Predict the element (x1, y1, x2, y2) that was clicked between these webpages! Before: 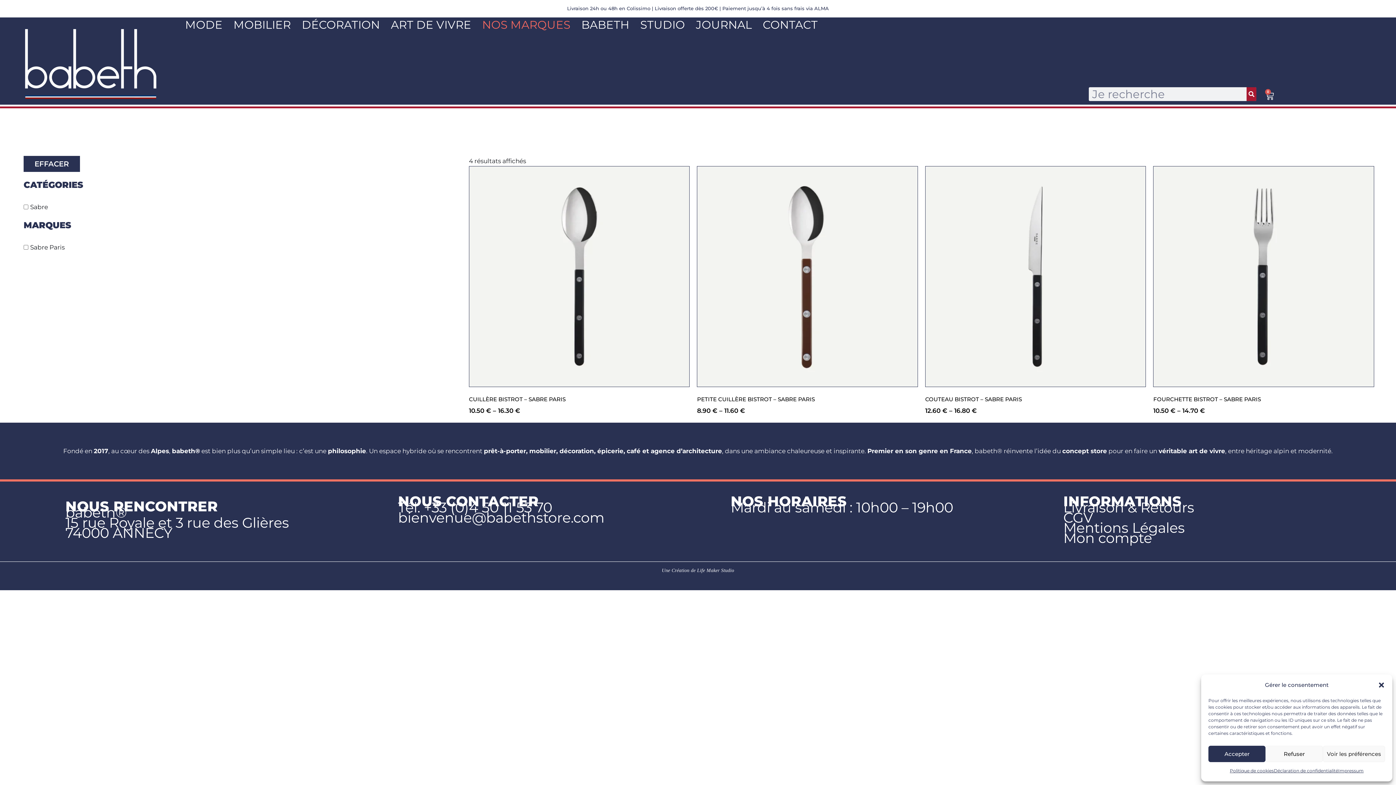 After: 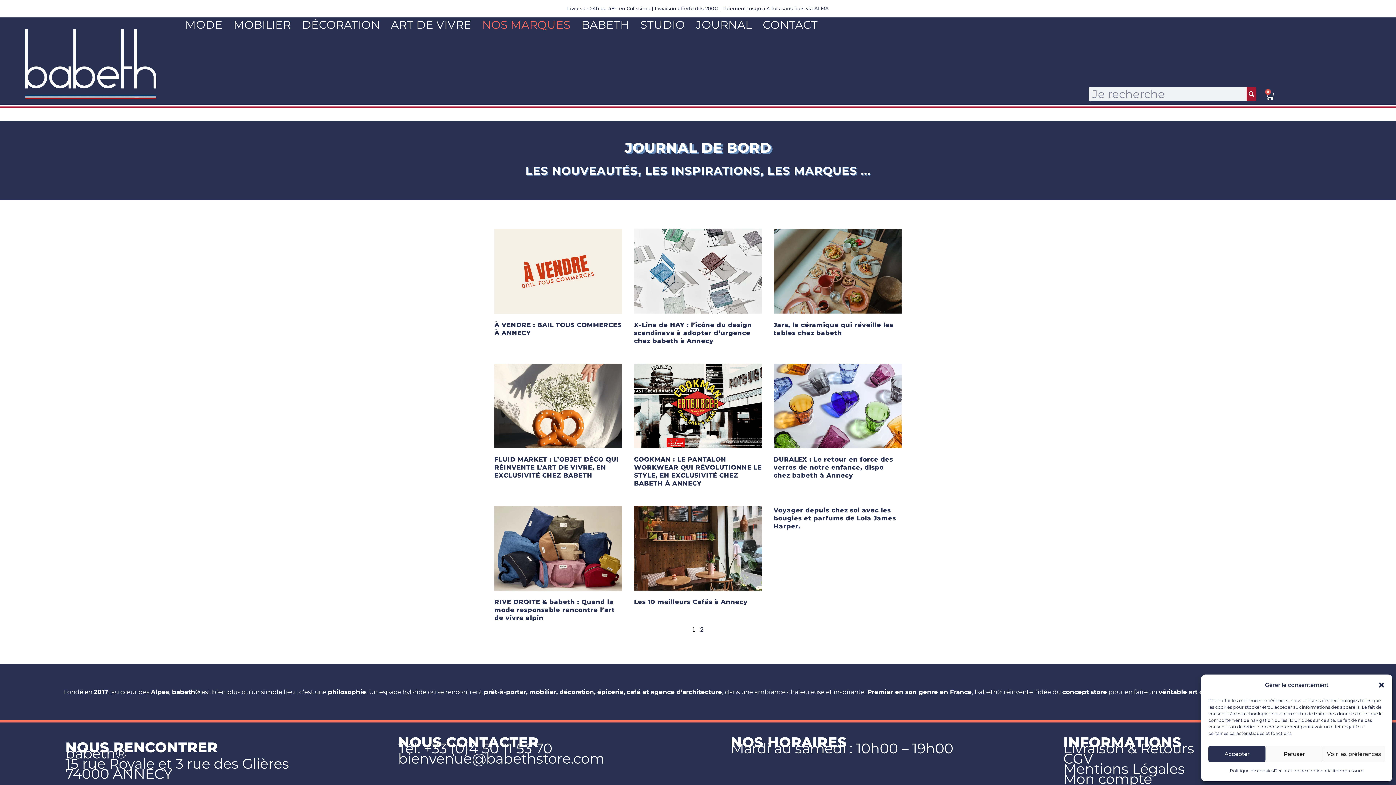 Action: label: JOURNAL bbox: (692, 17, 755, 32)